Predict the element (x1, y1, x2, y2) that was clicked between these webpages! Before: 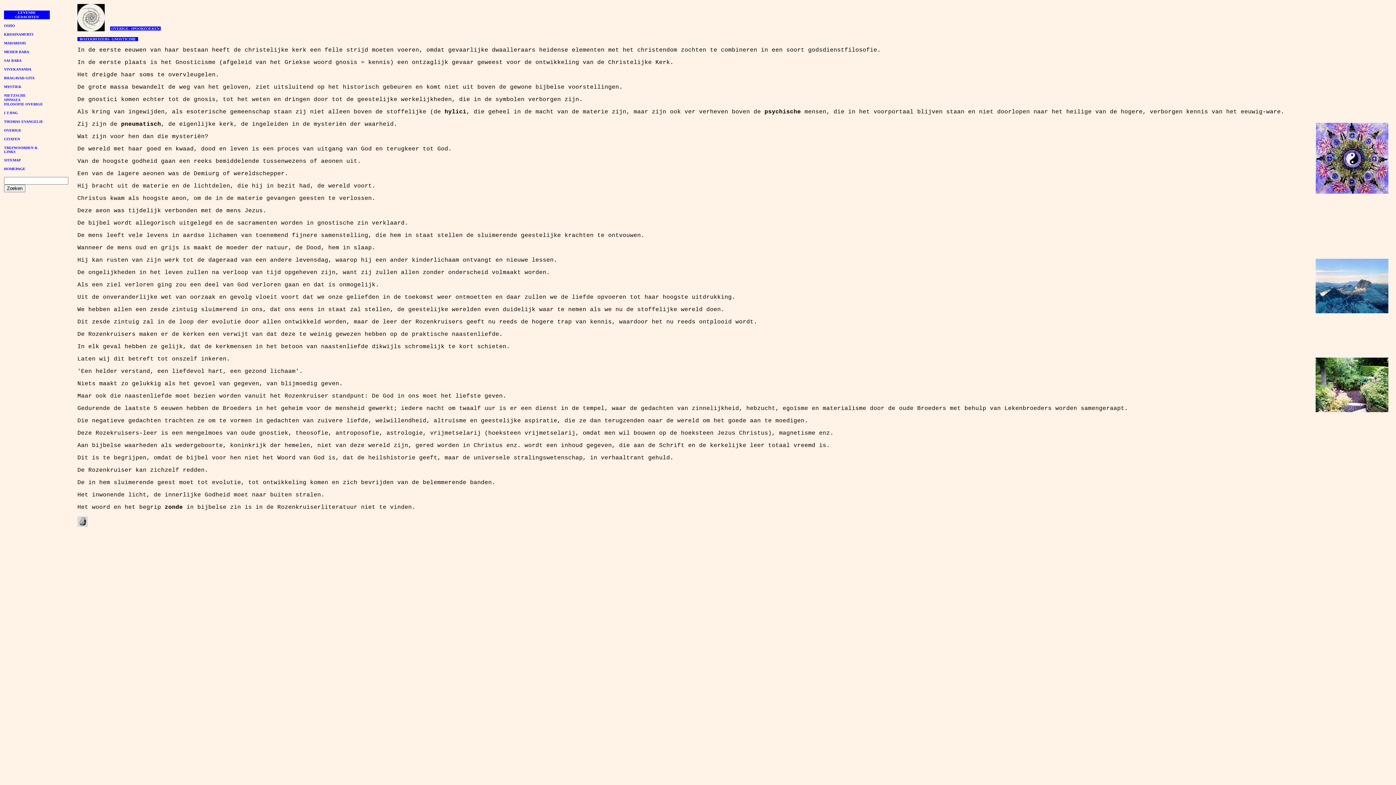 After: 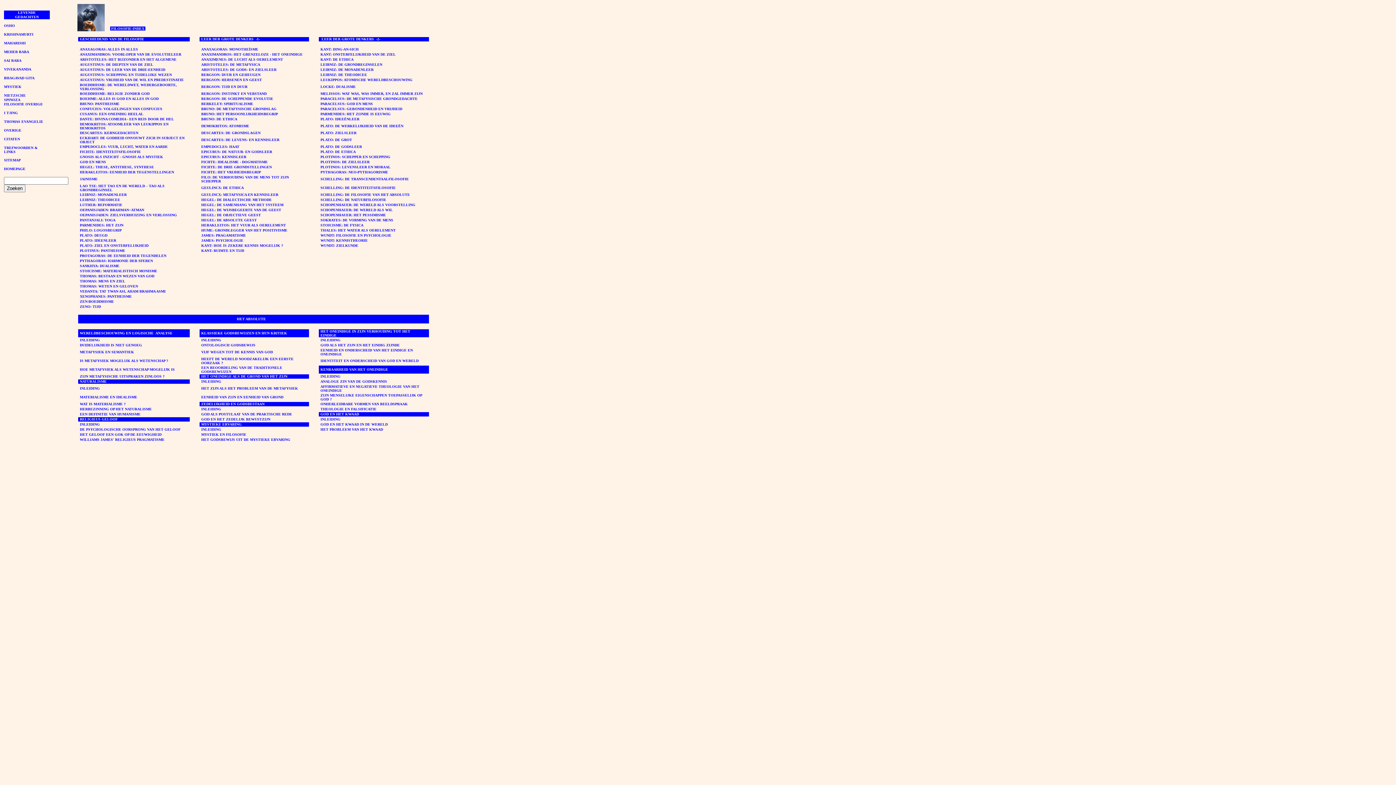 Action: bbox: (4, 102, 42, 106) label: FILOSOFIE OVERIGE